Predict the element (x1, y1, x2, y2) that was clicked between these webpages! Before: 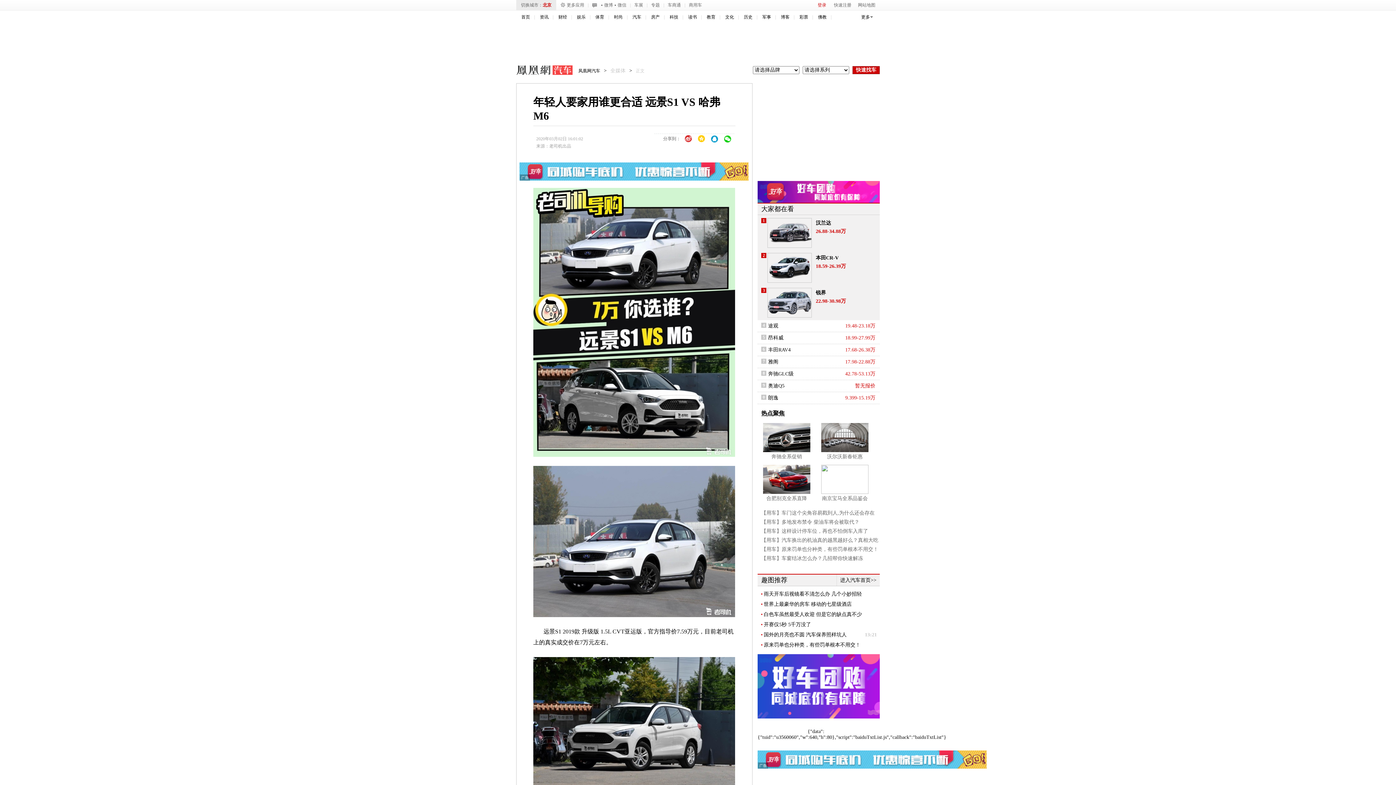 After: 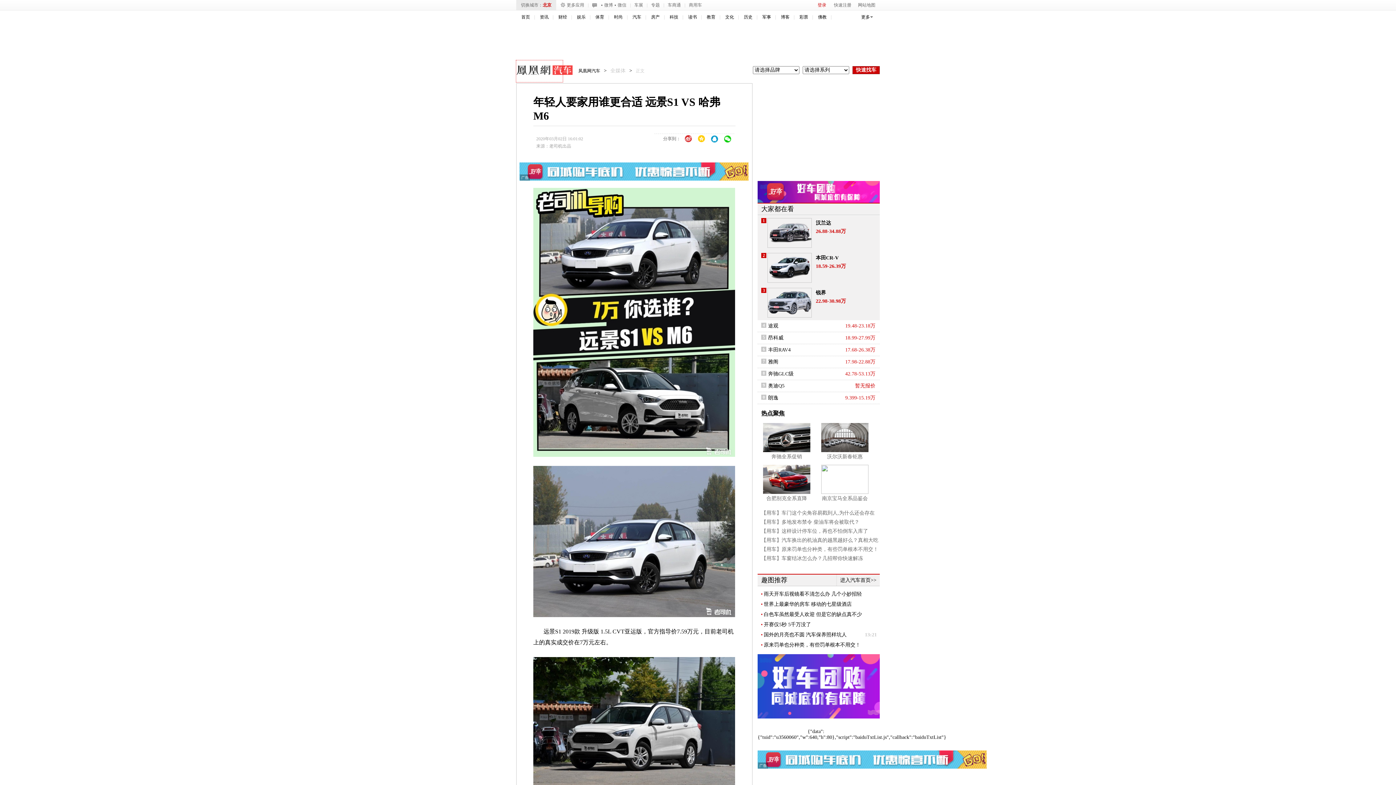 Action: bbox: (516, 60, 562, 82) label: 凤凰网汽车